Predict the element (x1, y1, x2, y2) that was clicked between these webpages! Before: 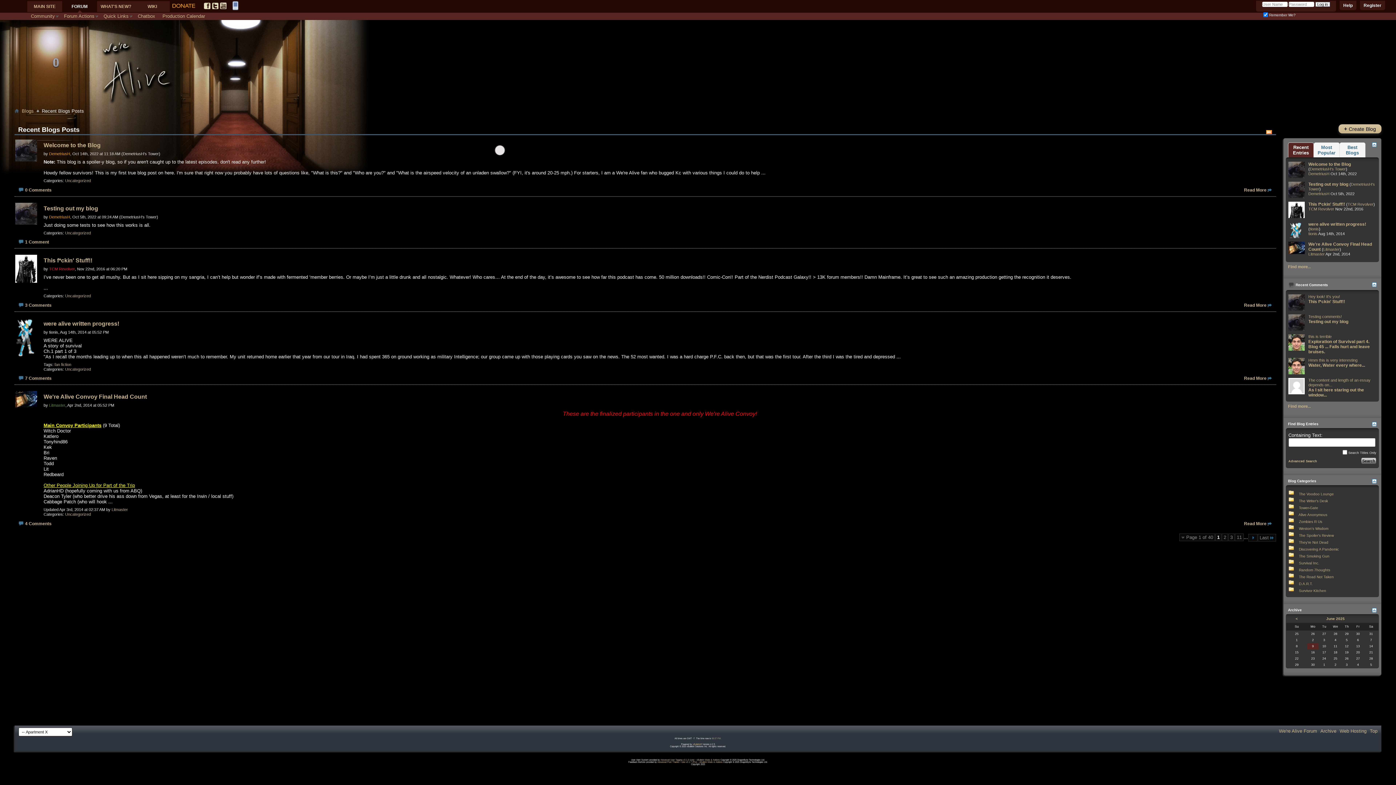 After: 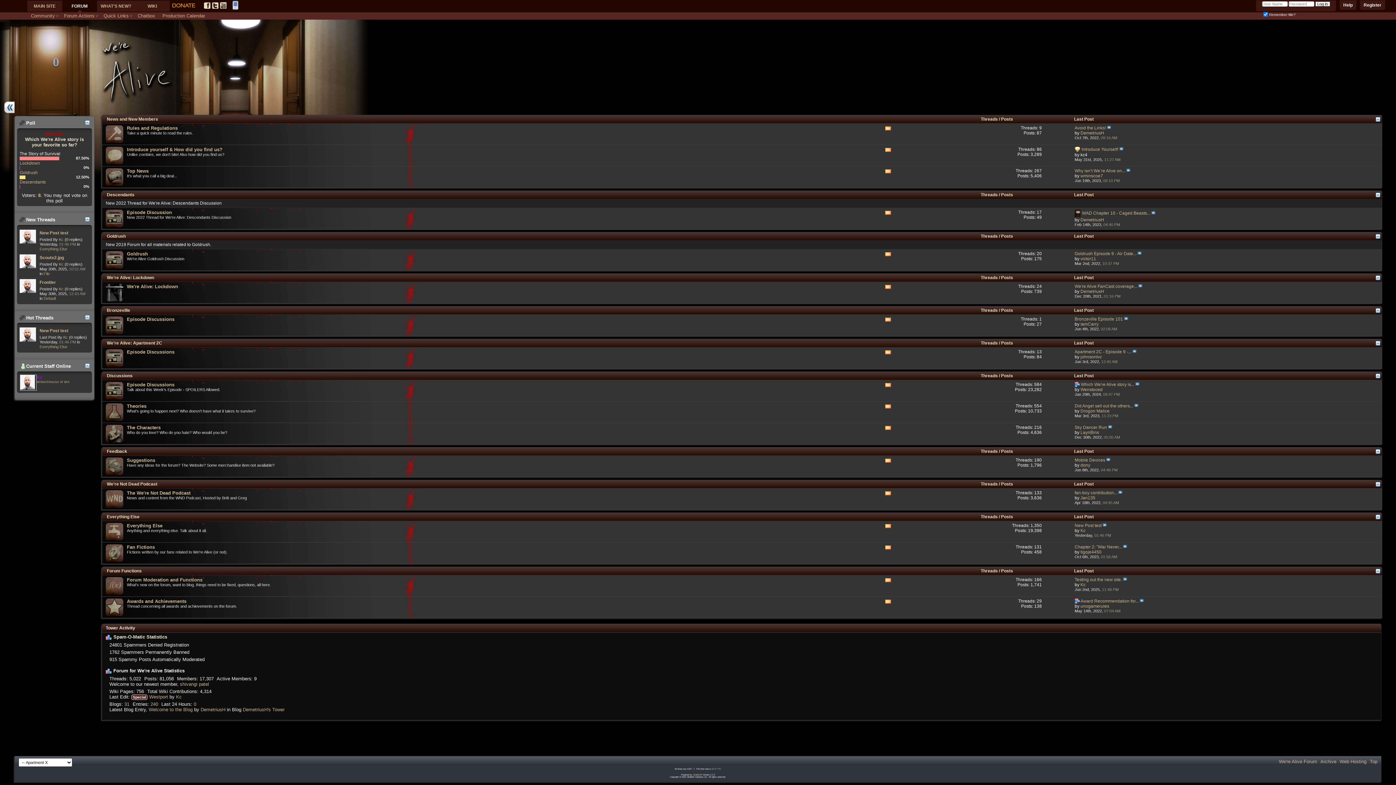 Action: bbox: (62, 1, 97, 12) label: FORUM